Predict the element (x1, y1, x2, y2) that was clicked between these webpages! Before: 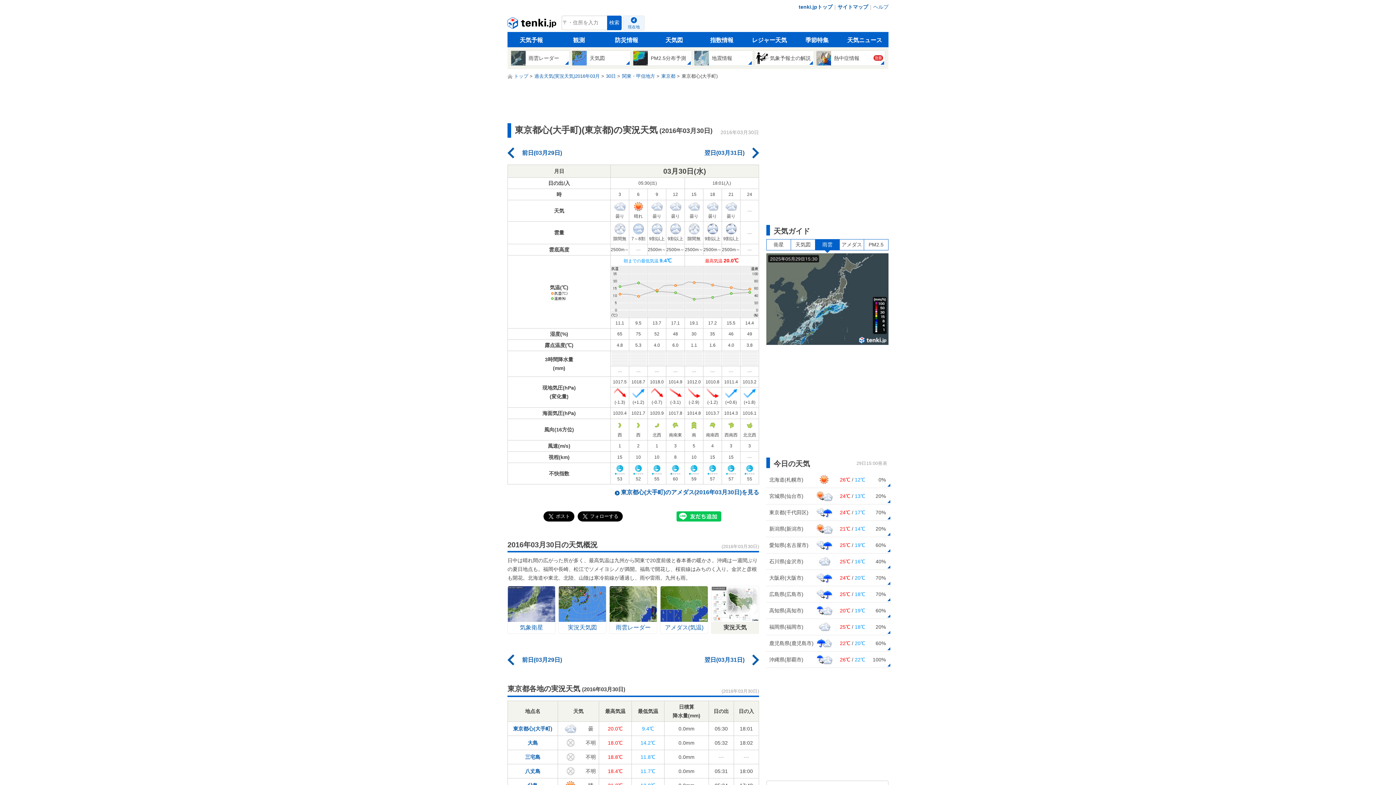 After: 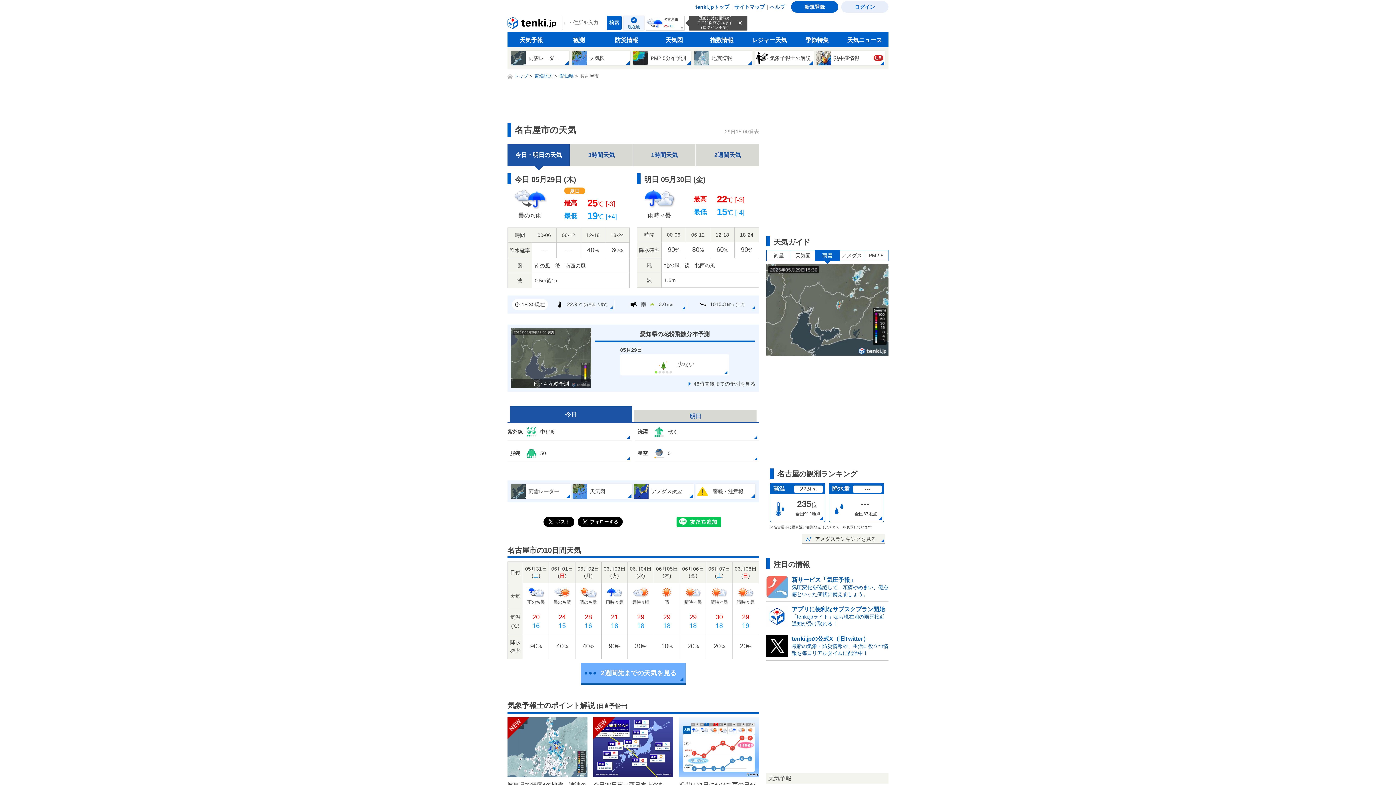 Action: bbox: (766, 537, 890, 553) label: 愛知県(名古屋市)

 

 

25℃ / 19℃

 

60%